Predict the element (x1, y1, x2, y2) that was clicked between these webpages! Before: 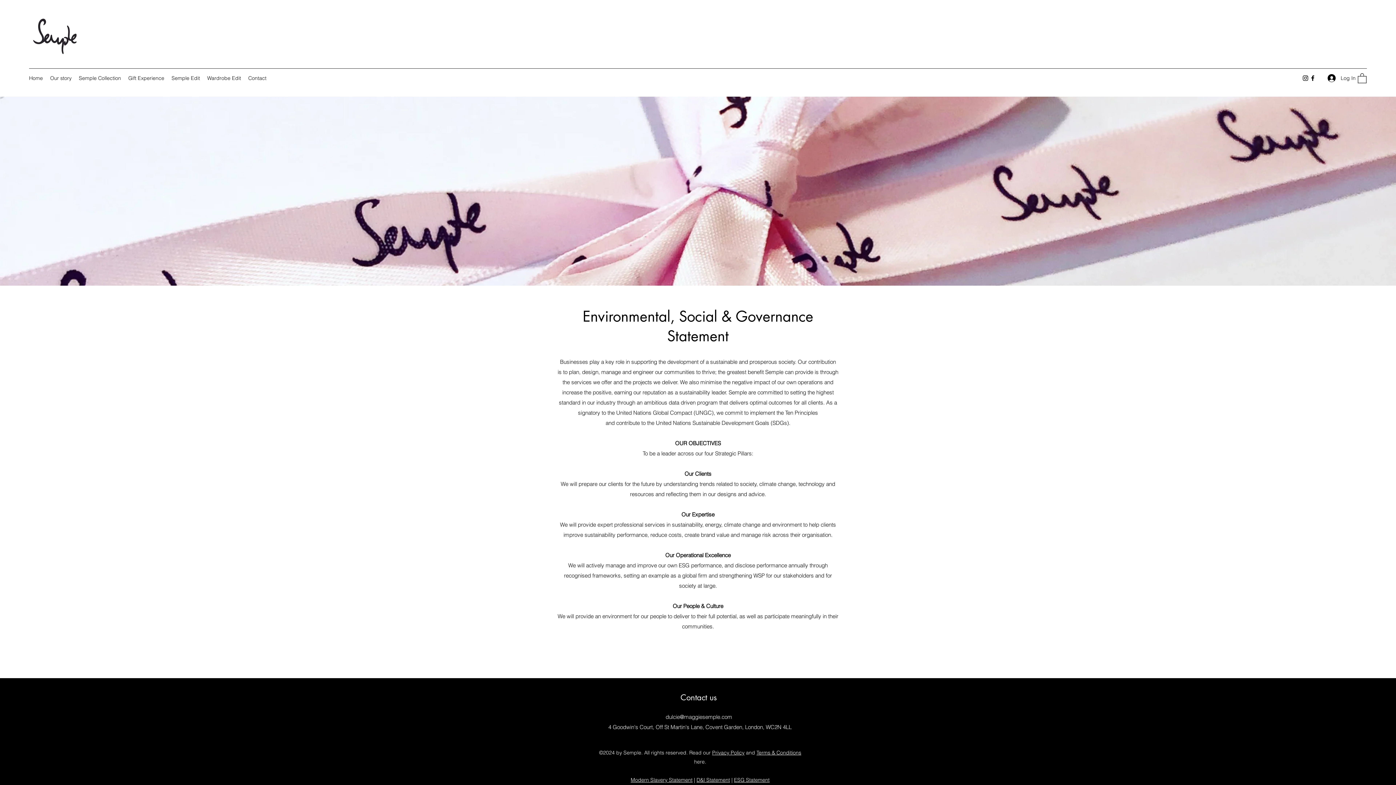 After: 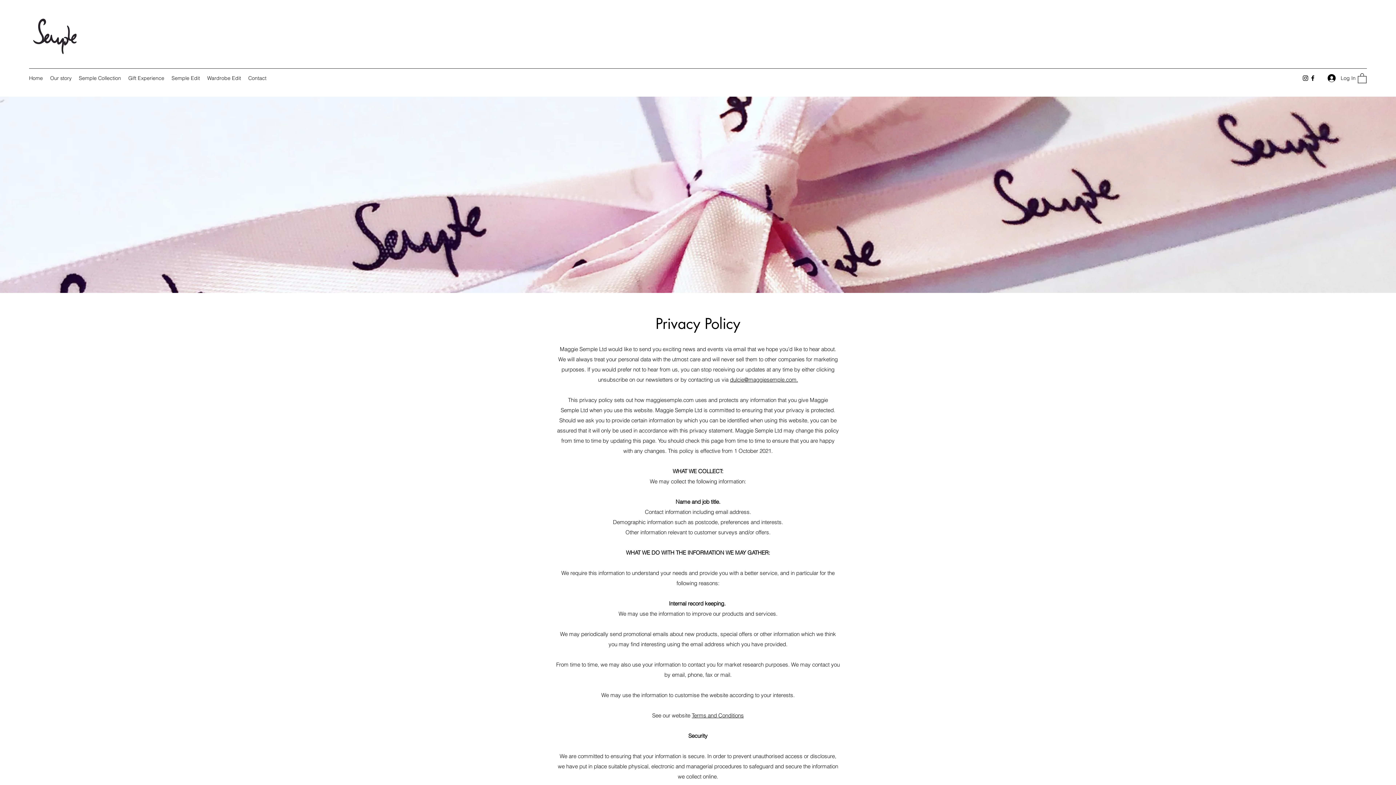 Action: bbox: (712, 749, 744, 756) label: Privacy Policy